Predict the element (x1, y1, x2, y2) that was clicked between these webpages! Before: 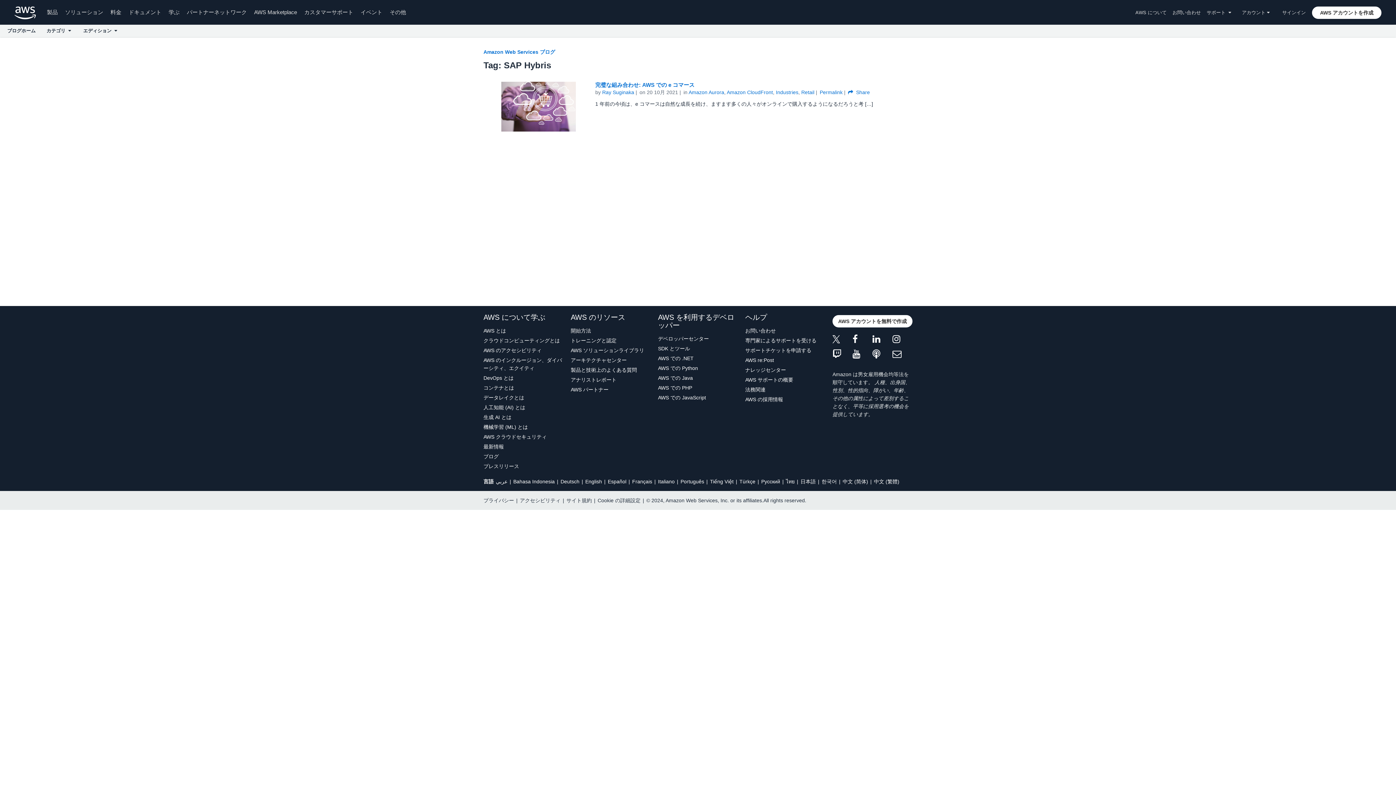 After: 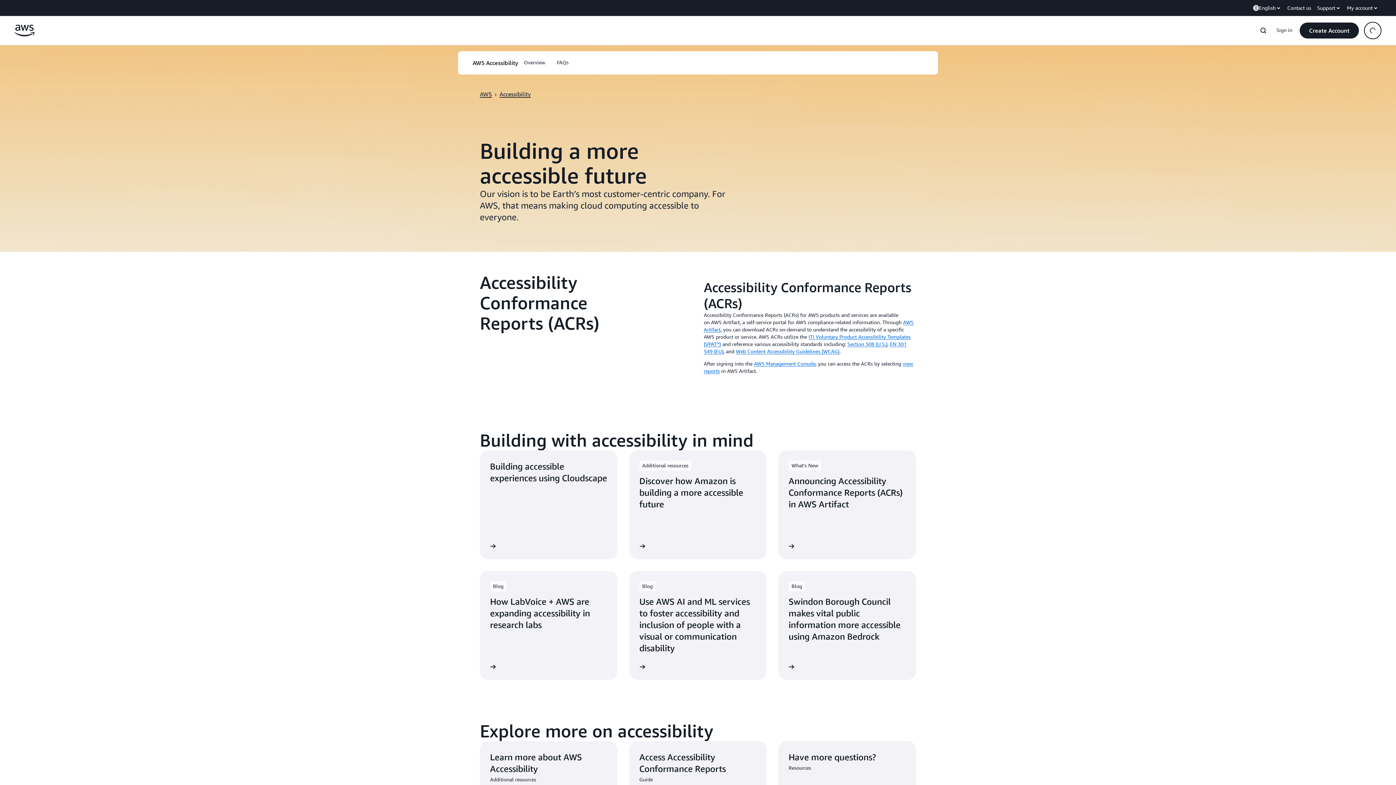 Action: label: アクセシビリティ bbox: (520, 497, 560, 503)